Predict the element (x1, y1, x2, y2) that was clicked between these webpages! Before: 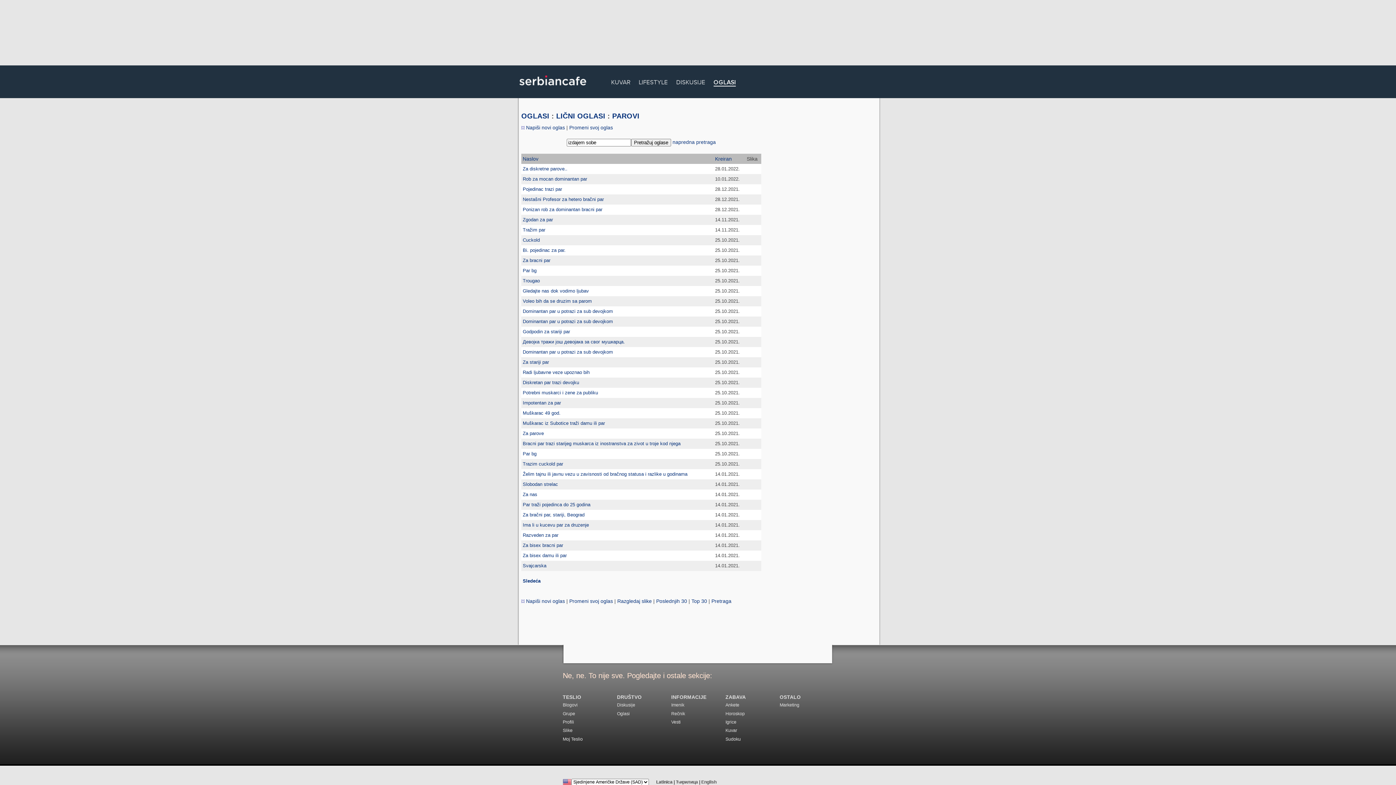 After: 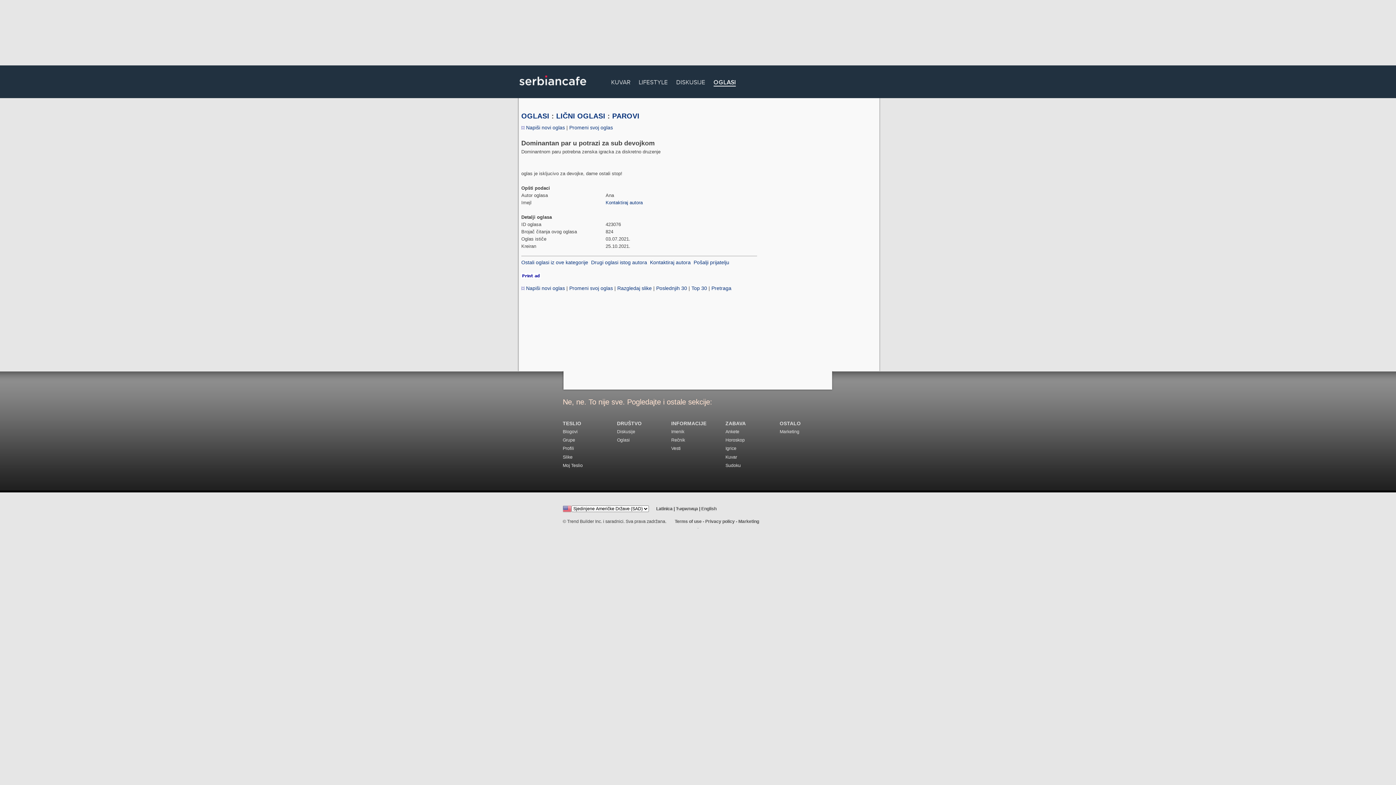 Action: bbox: (522, 318, 613, 324) label: Dominantan par u potrazi za sub devojkom